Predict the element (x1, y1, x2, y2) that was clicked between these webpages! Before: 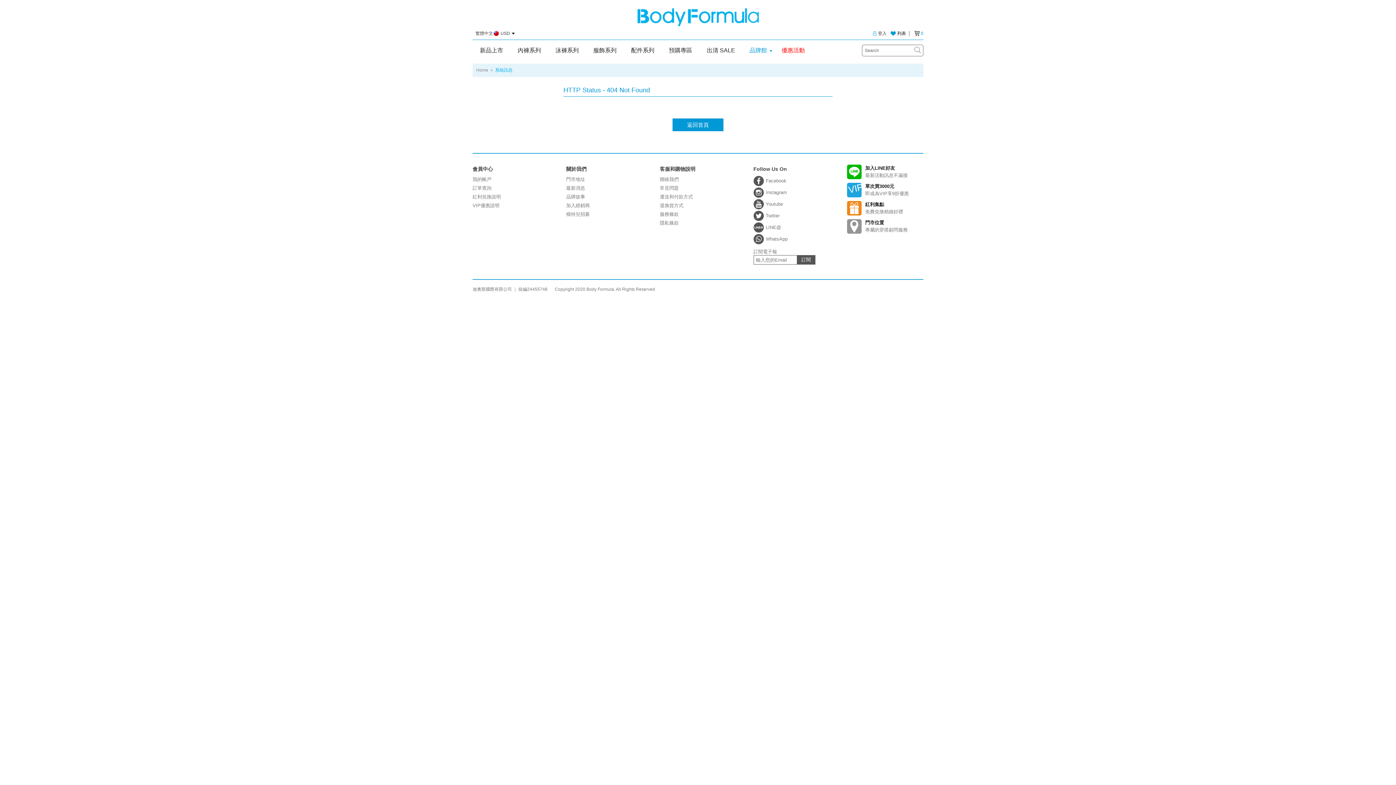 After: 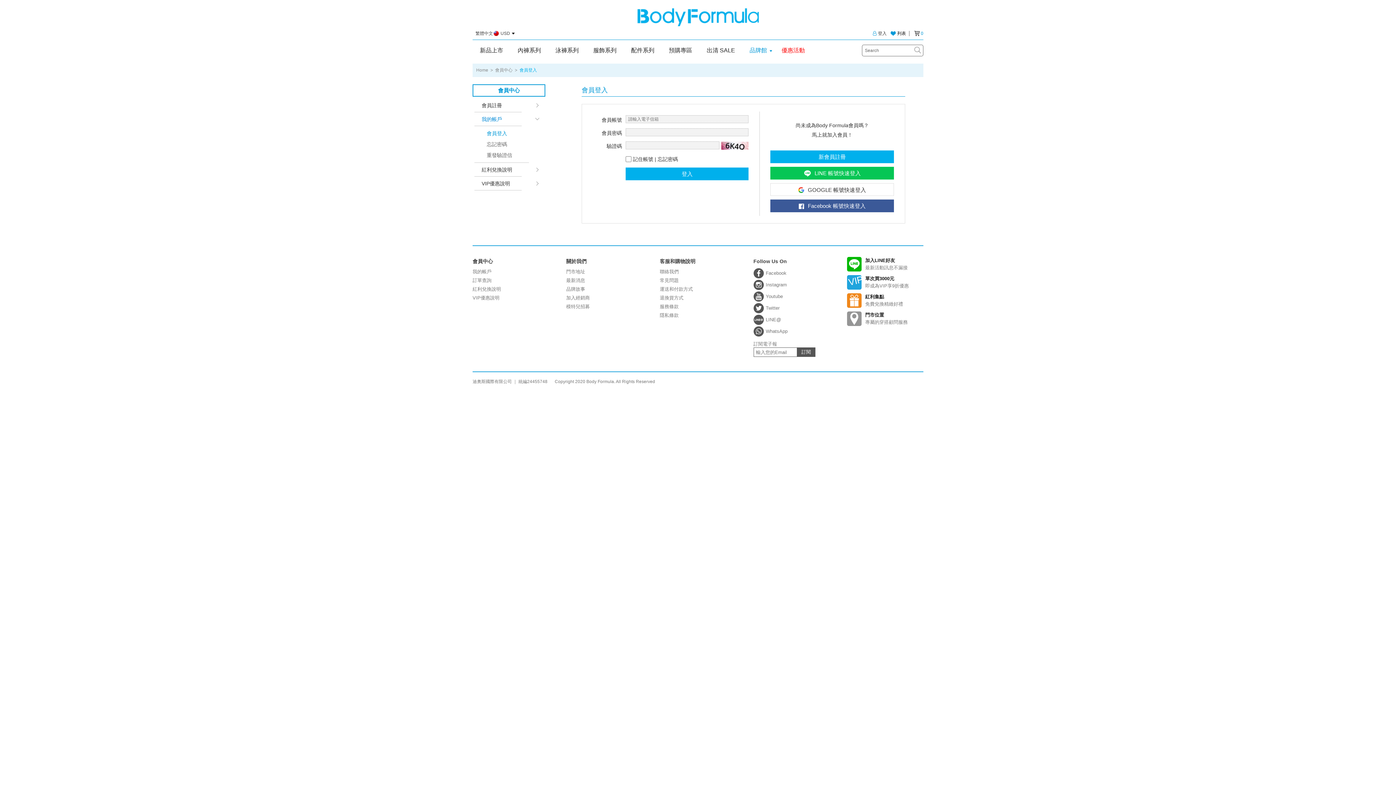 Action: bbox: (890, 27, 906, 39) label: 列表